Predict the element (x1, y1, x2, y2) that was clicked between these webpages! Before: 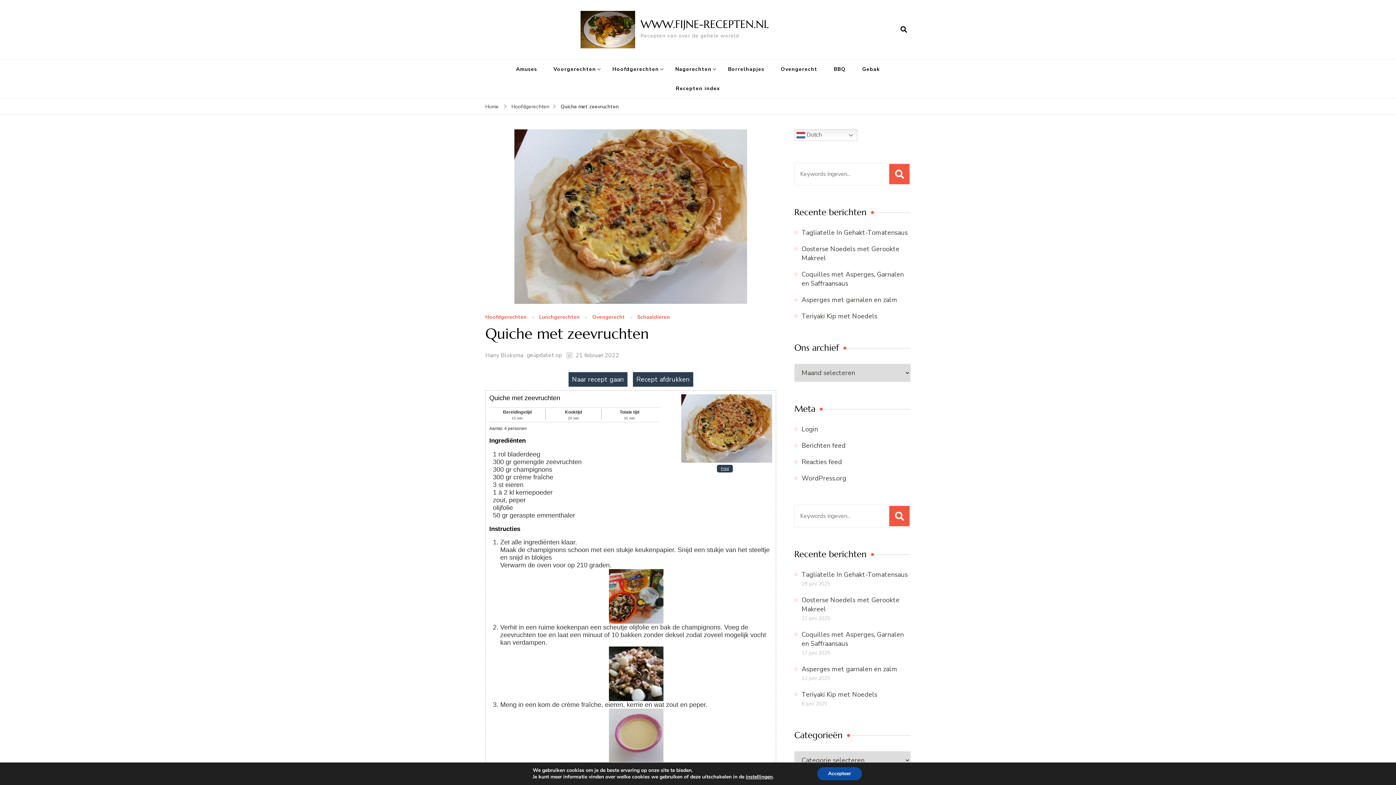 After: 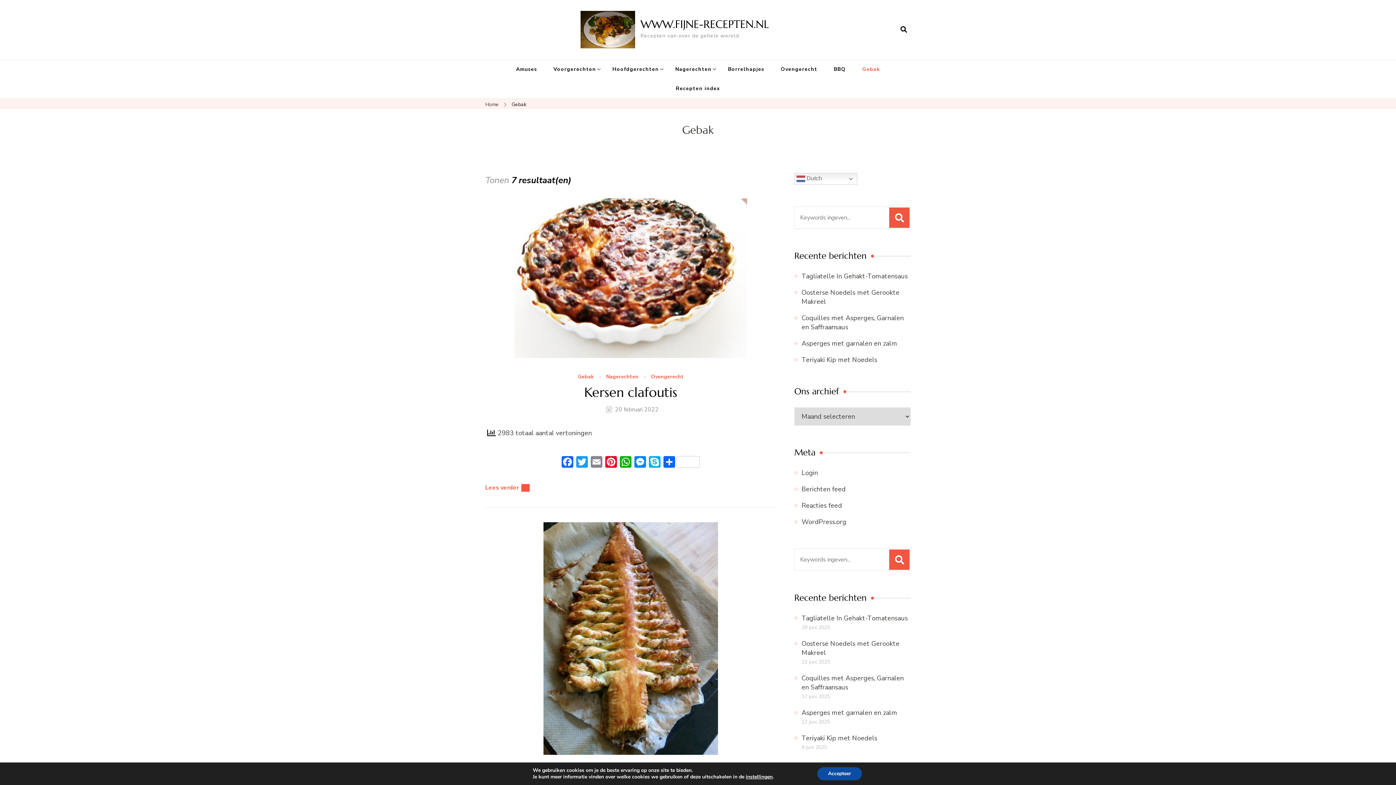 Action: bbox: (855, 59, 887, 78) label: Gebak